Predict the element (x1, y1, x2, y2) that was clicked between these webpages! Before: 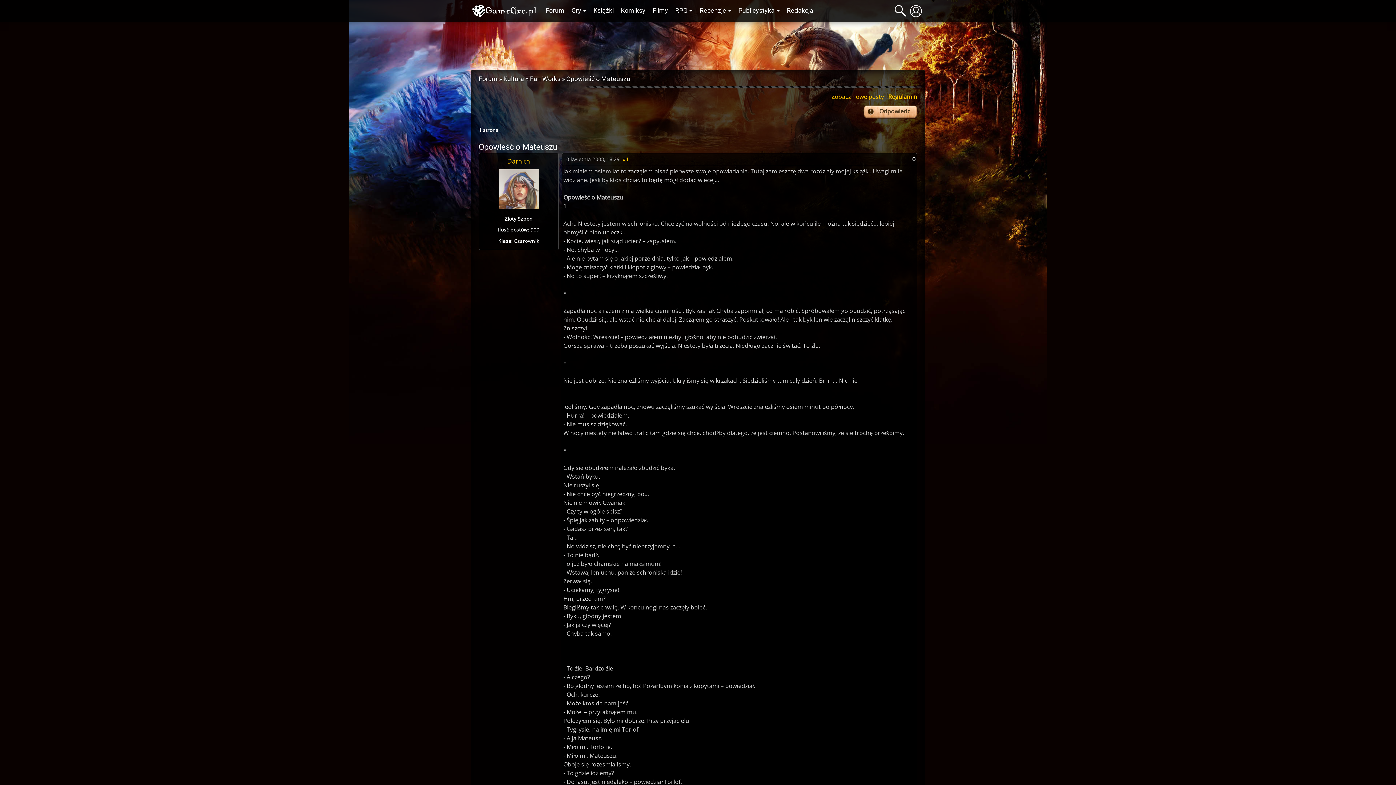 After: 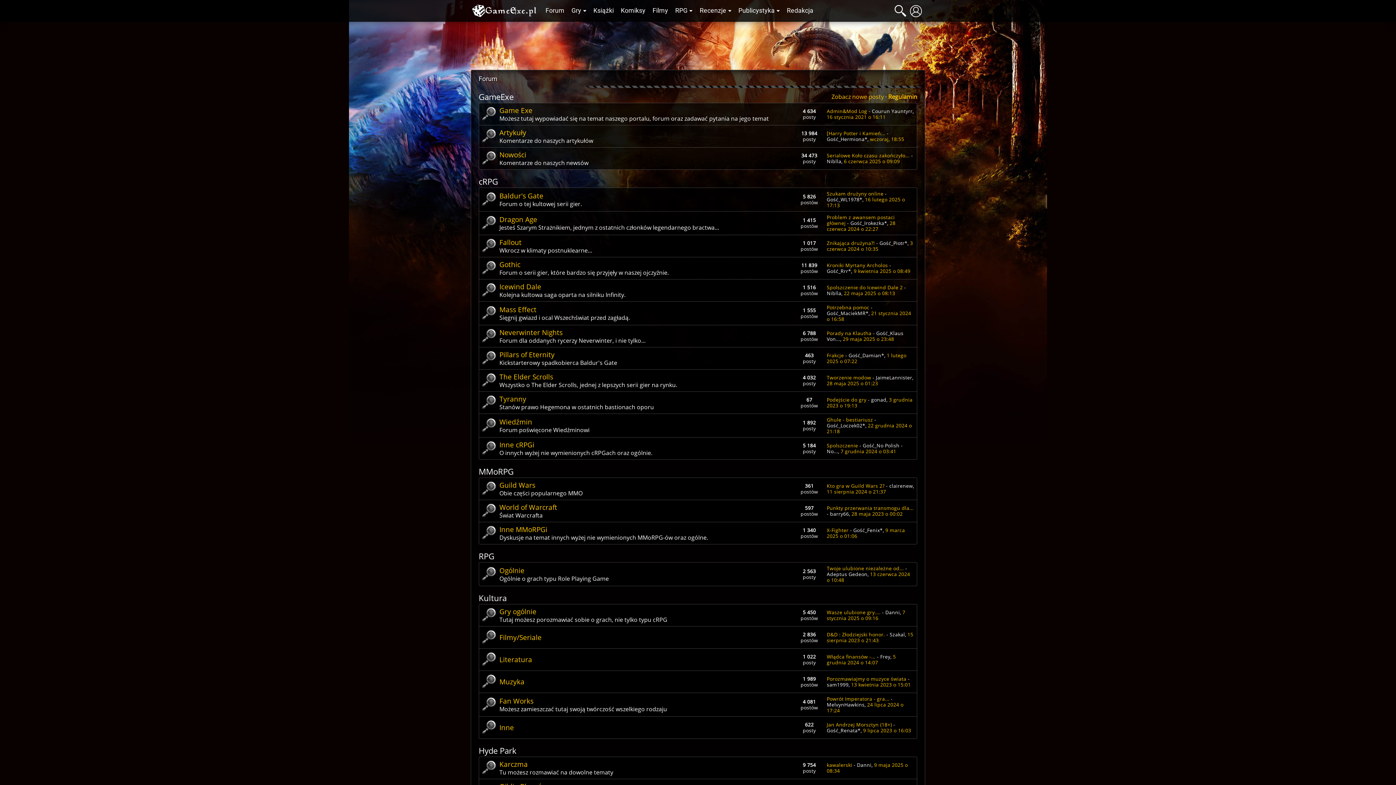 Action: bbox: (542, 4, 568, 17) label: Forum